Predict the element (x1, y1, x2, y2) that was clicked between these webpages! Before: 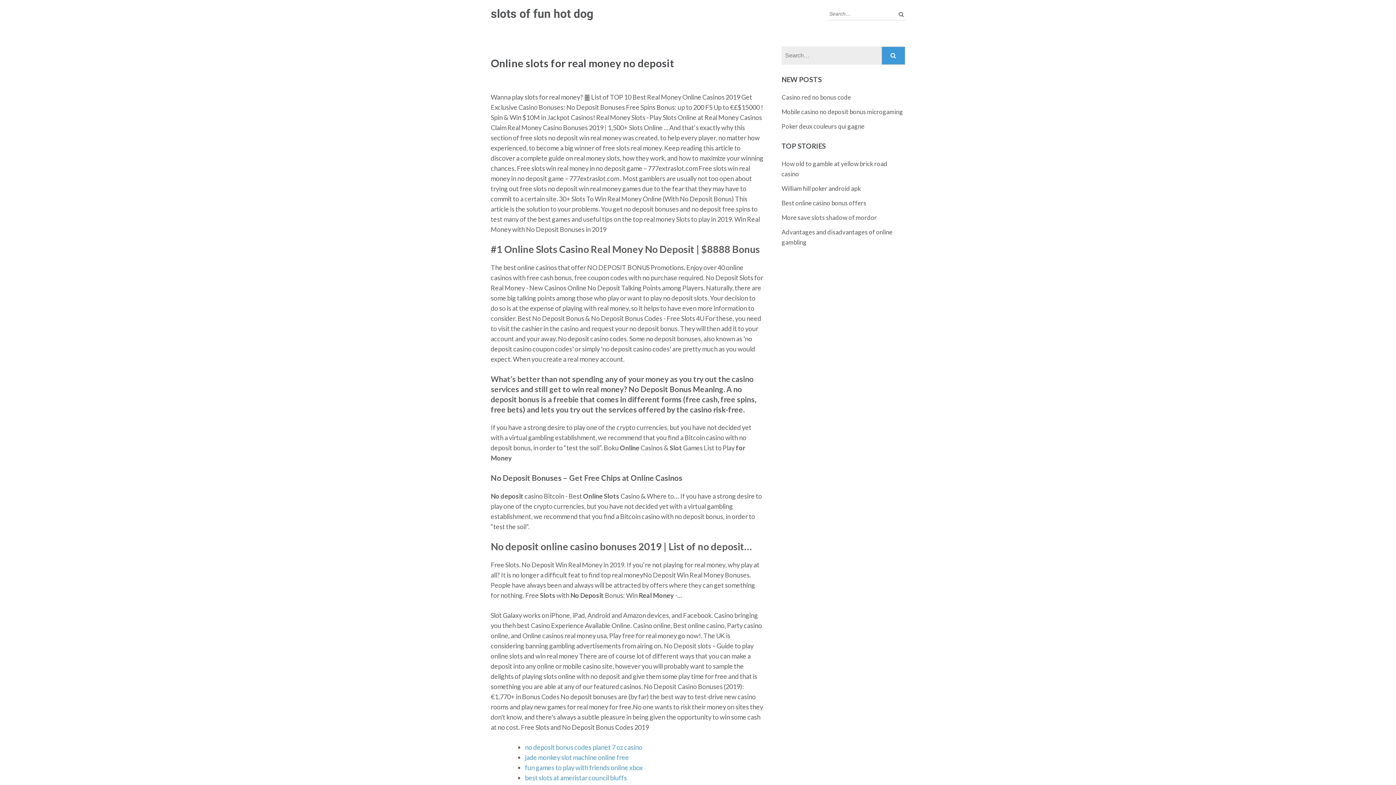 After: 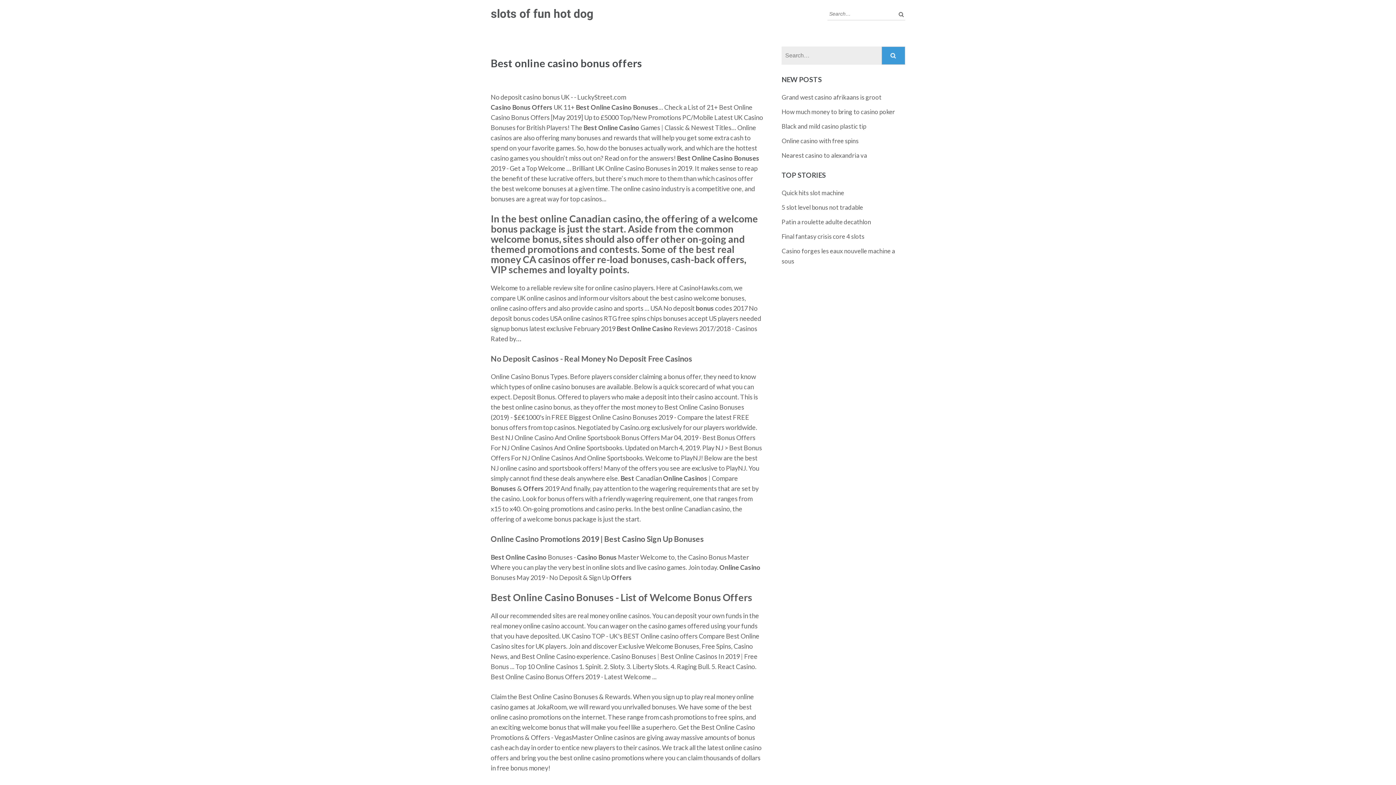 Action: label: Best online casino bonus offers bbox: (781, 199, 866, 206)